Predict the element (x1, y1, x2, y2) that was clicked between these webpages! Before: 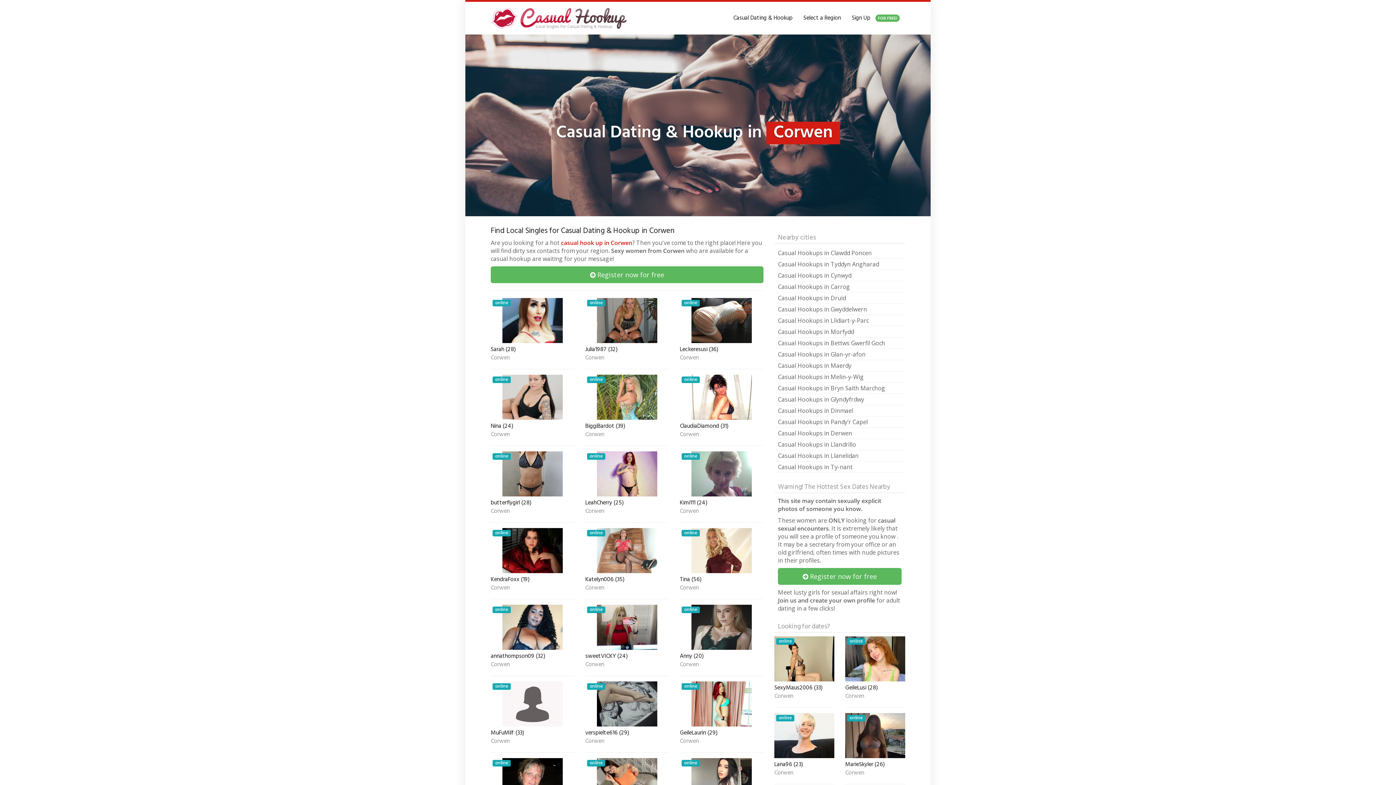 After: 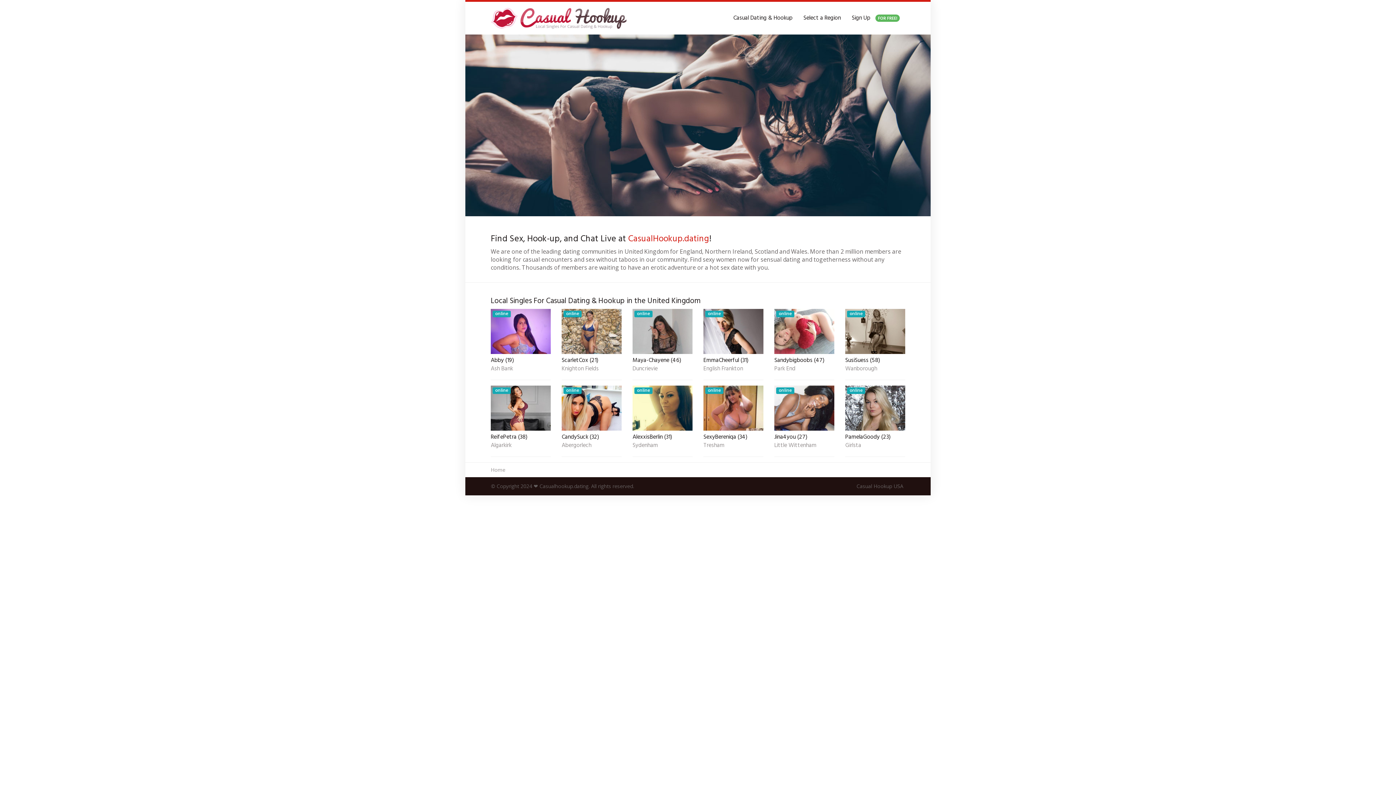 Action: bbox: (485, 7, 635, 29)